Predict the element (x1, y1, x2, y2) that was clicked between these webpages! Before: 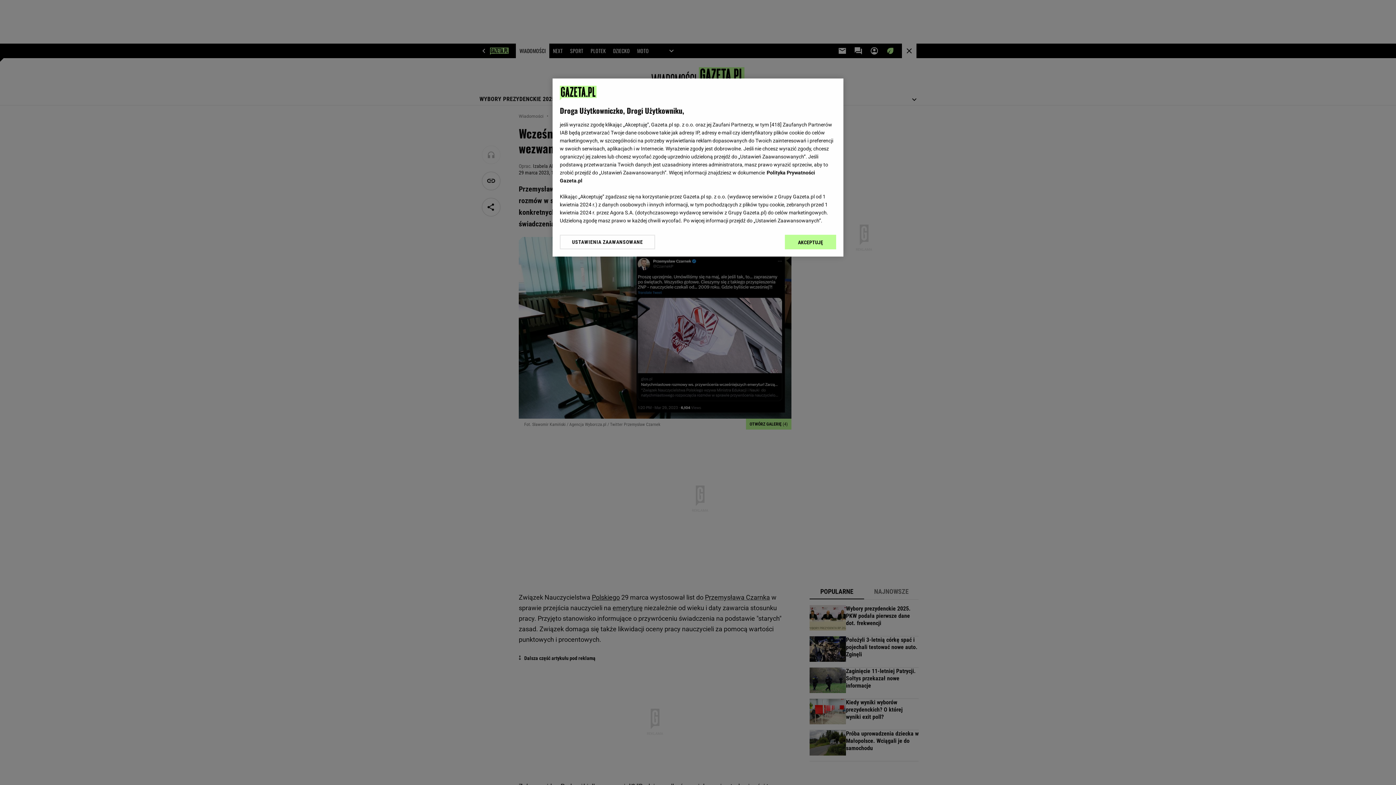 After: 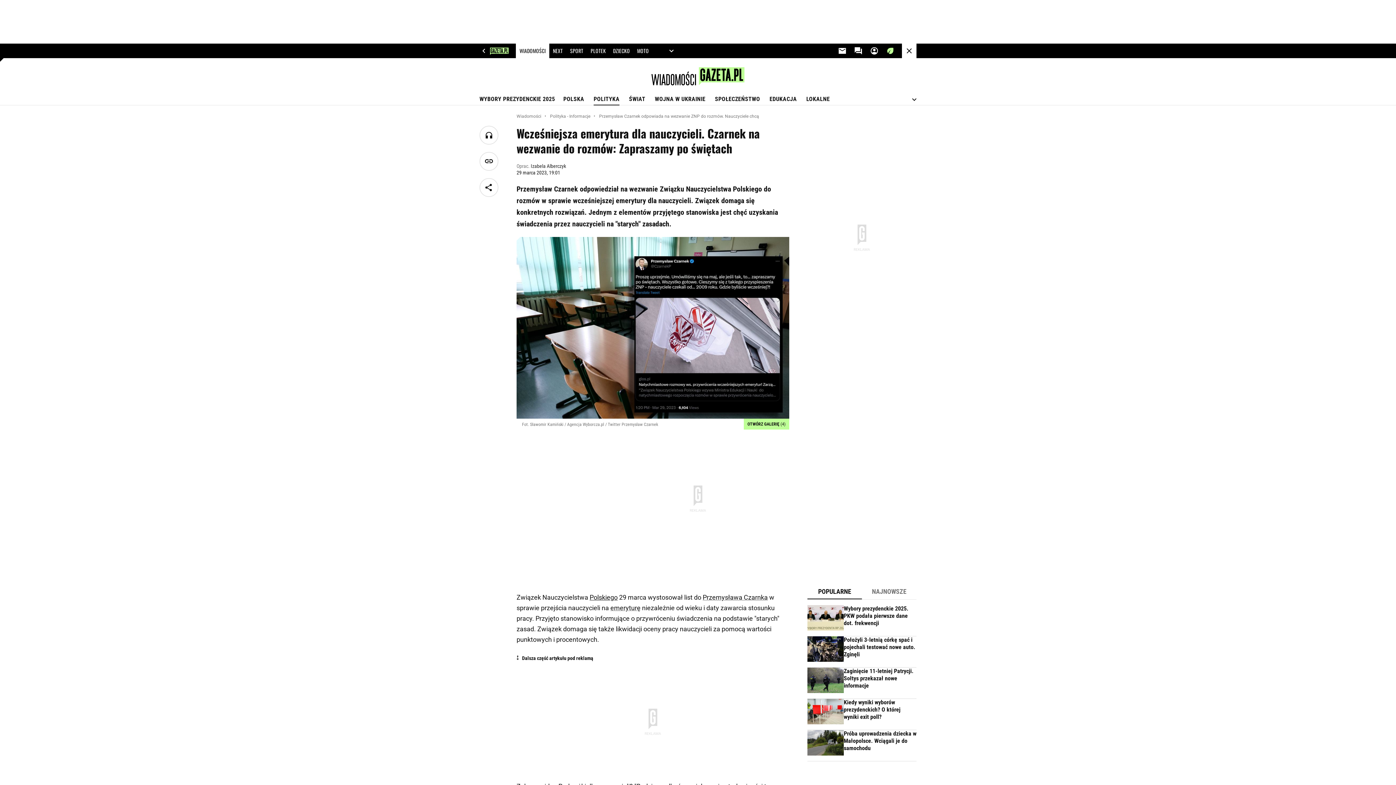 Action: label: AKCEPTUJĘ bbox: (785, 234, 836, 249)